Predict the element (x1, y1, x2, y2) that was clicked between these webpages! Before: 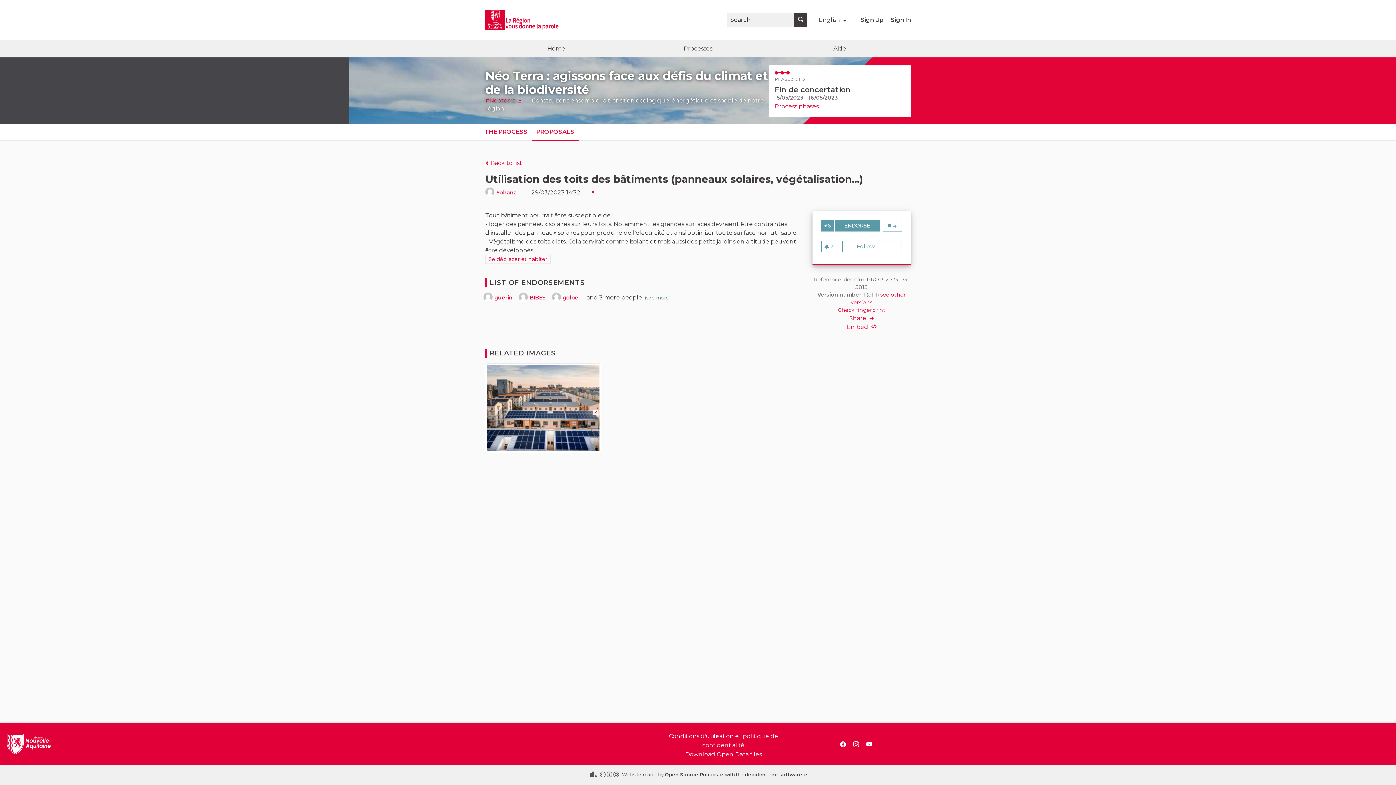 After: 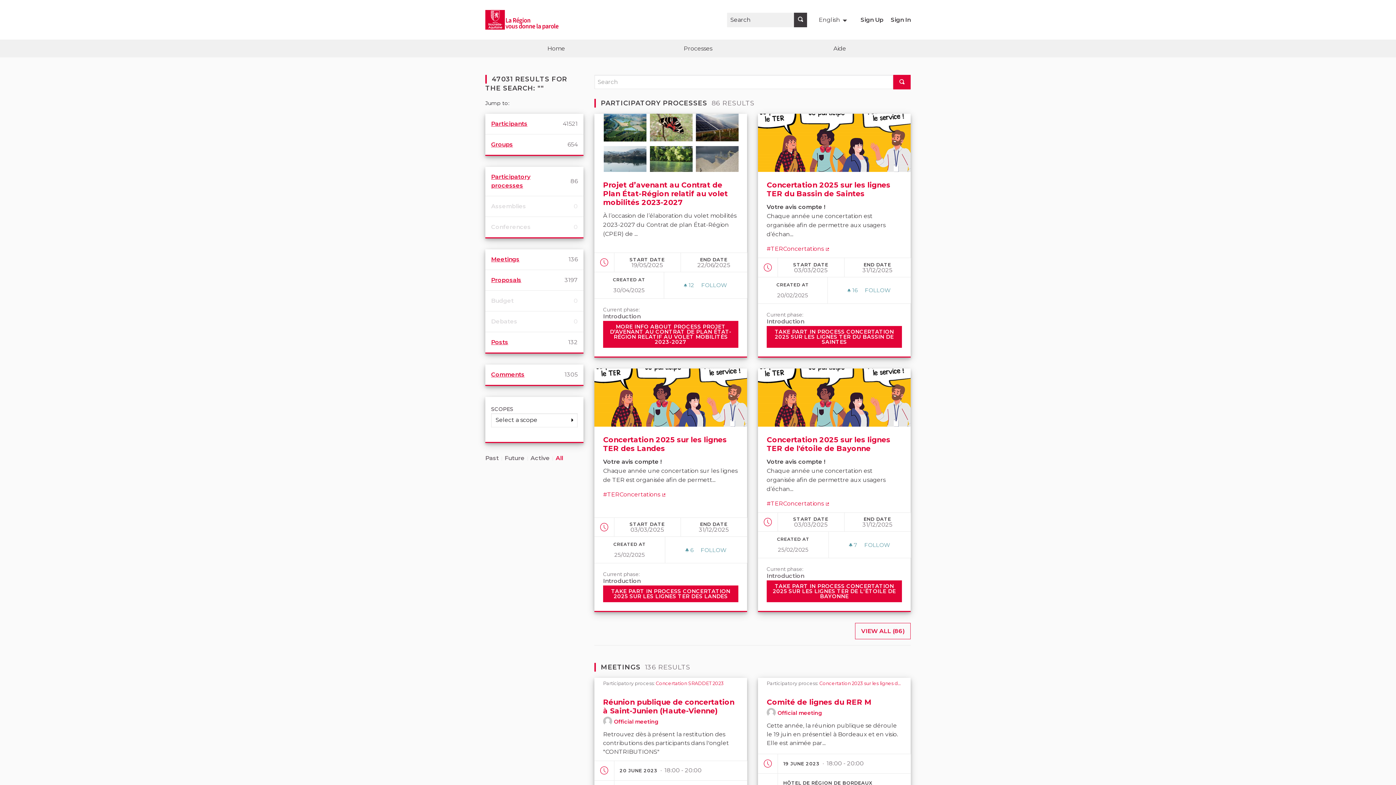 Action: bbox: (794, 12, 807, 27)